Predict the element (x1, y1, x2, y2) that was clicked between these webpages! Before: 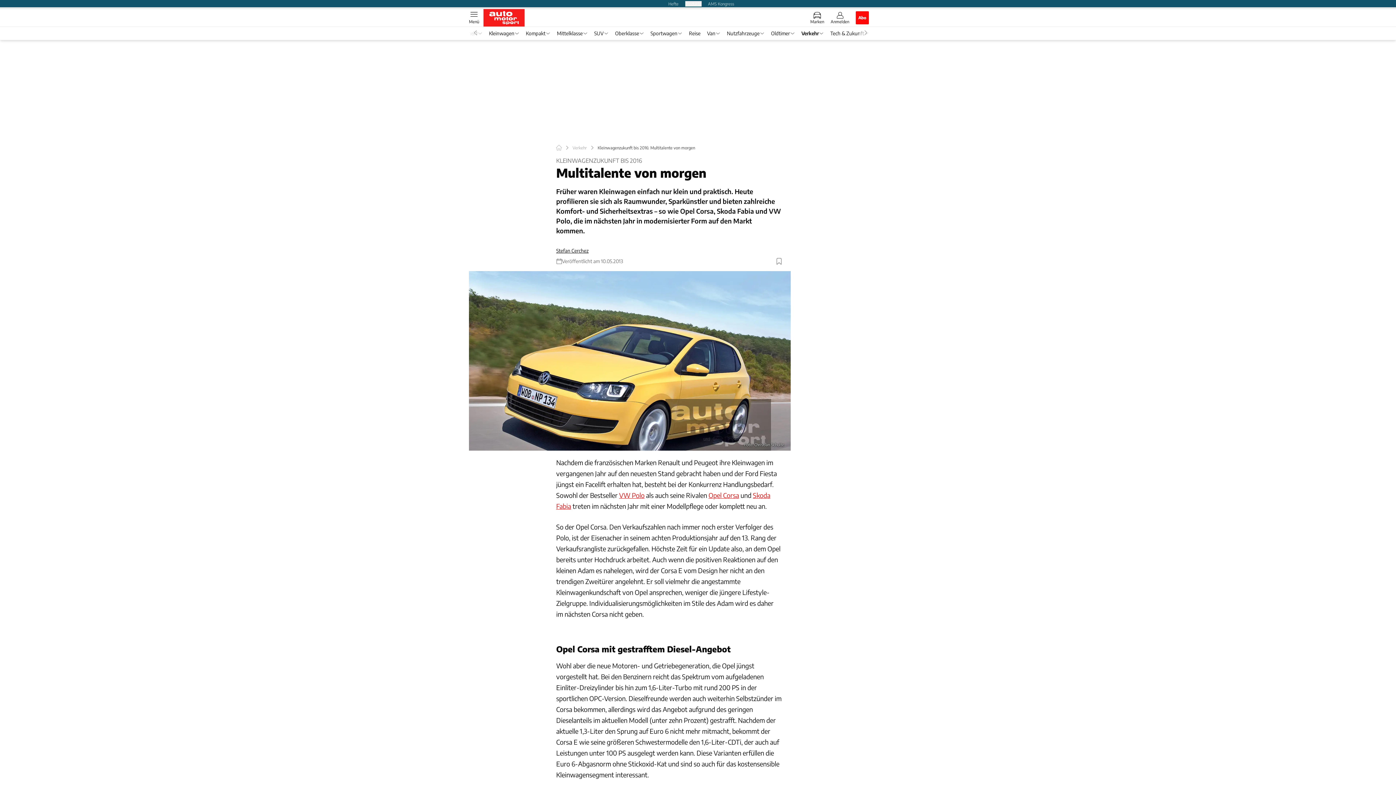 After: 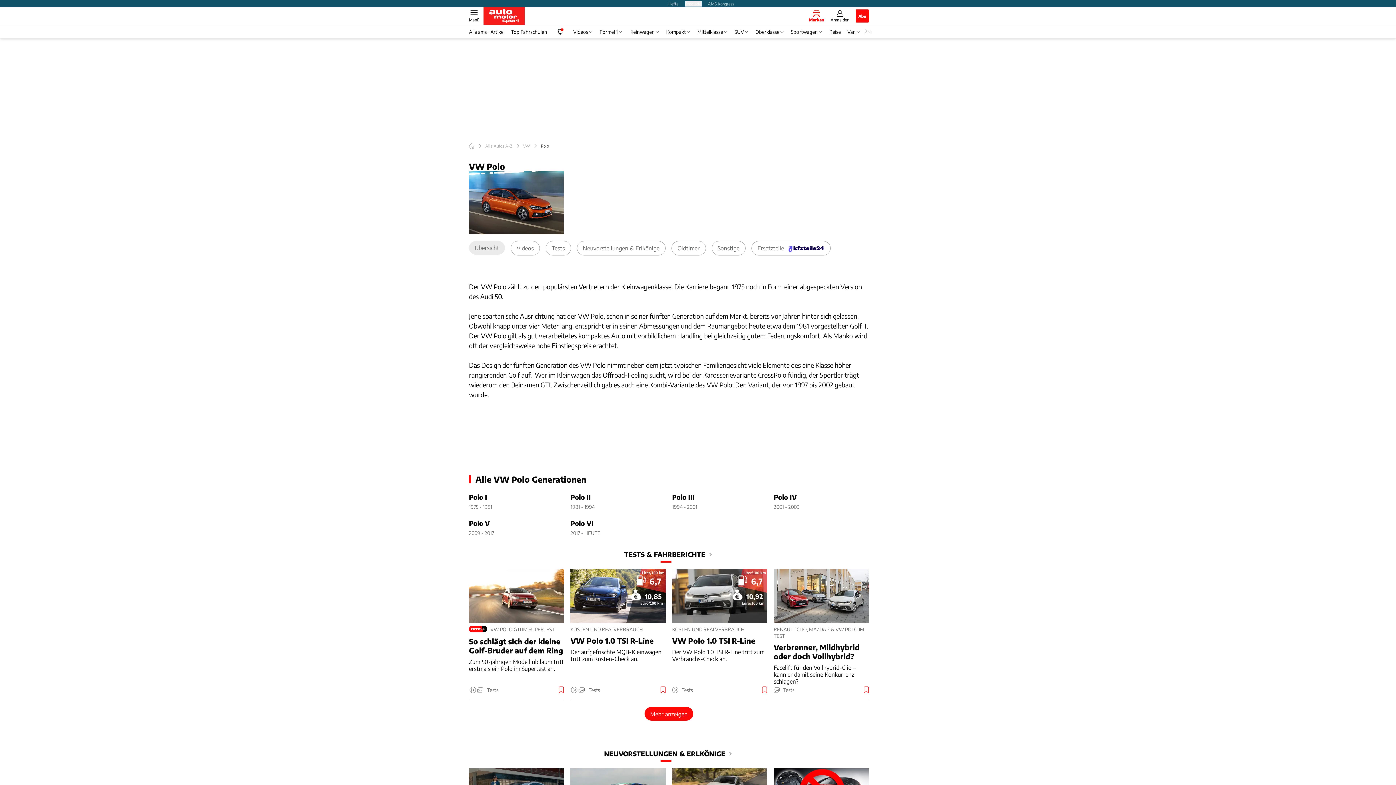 Action: bbox: (619, 491, 644, 499) label: VW Polo